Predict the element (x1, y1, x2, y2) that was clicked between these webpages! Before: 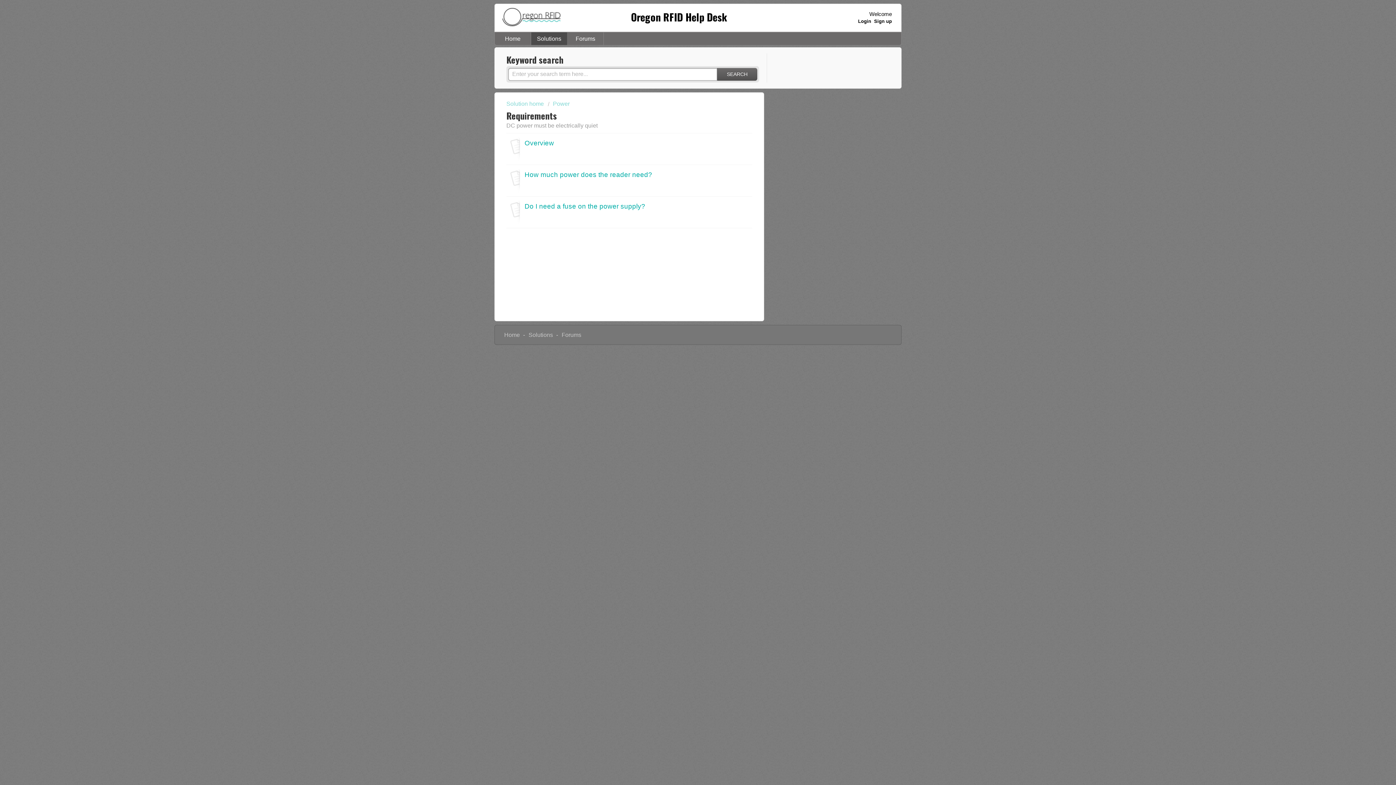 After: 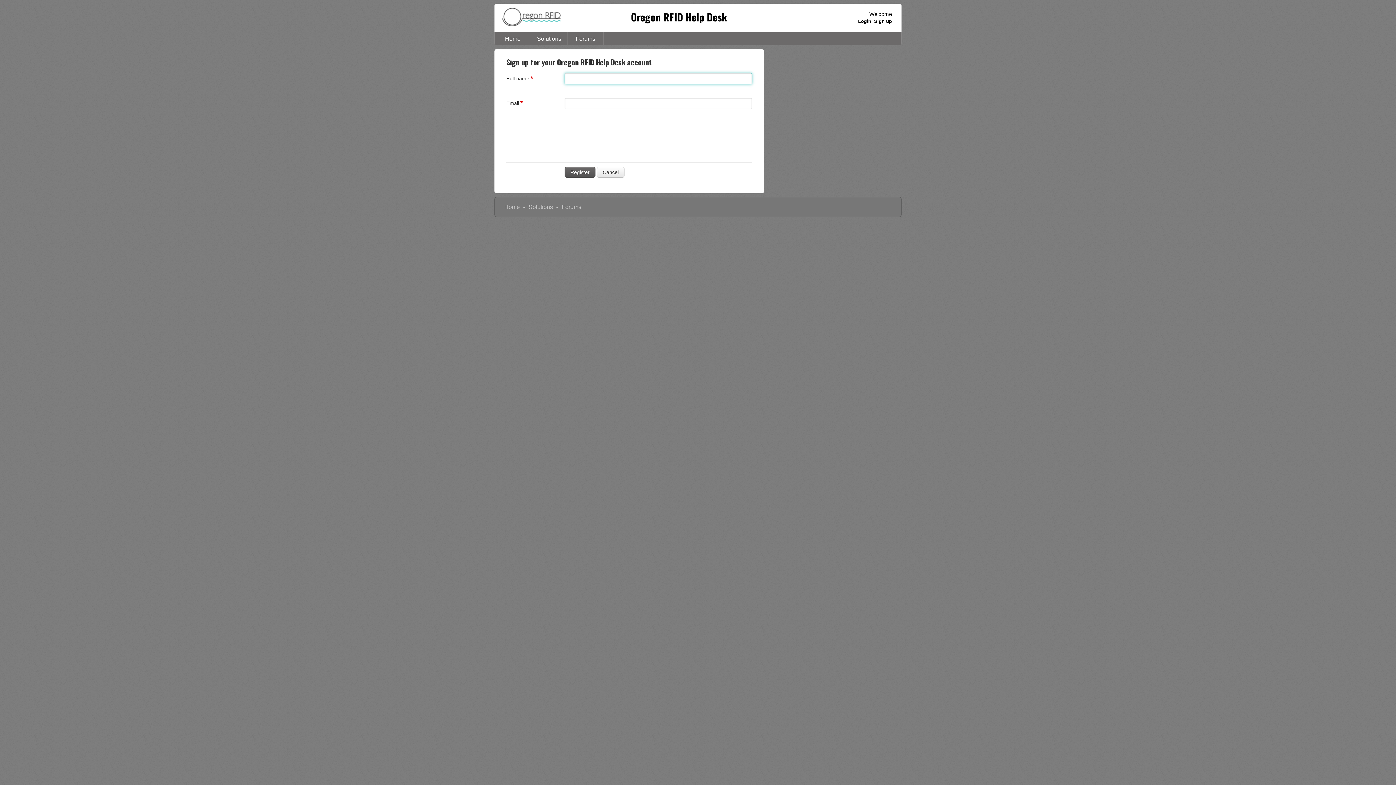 Action: bbox: (874, 18, 892, 24) label: Sign up